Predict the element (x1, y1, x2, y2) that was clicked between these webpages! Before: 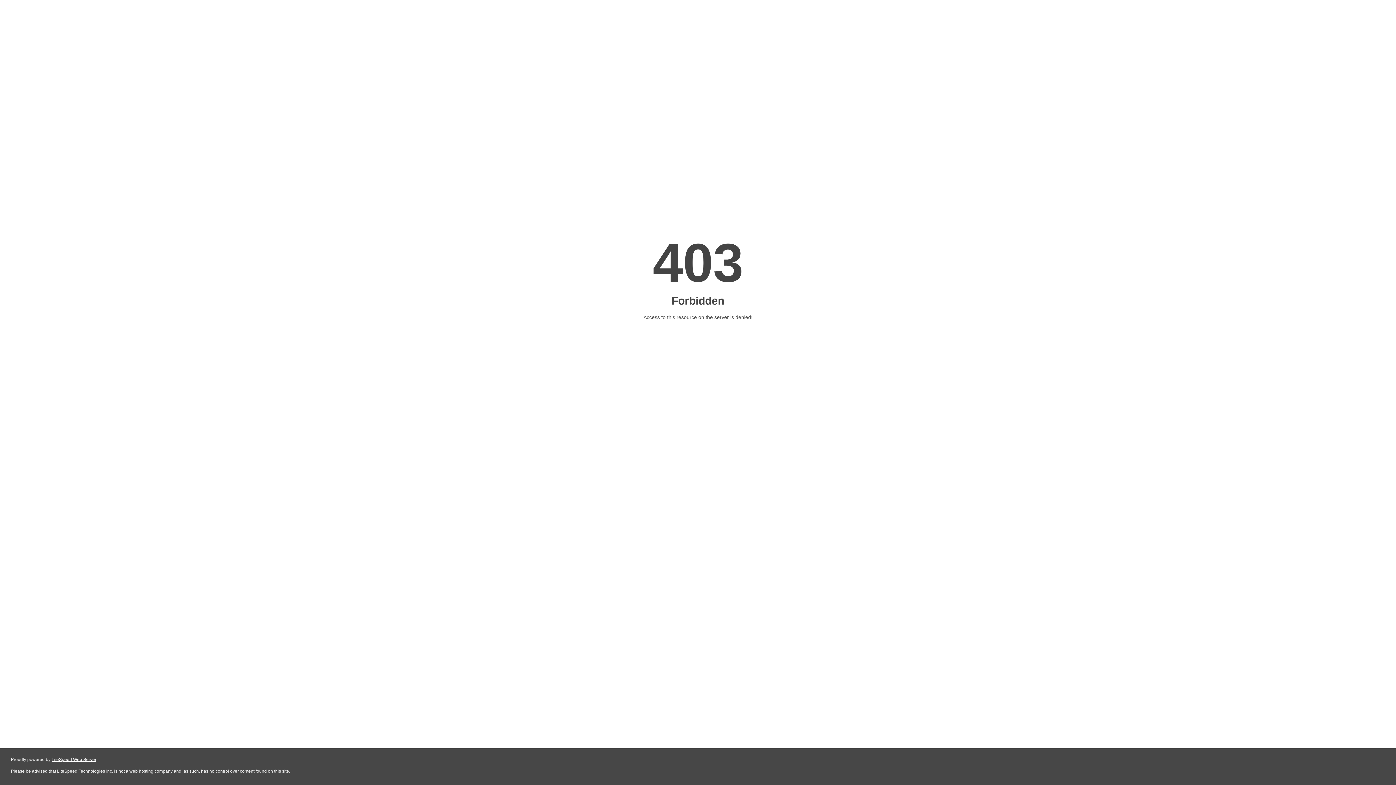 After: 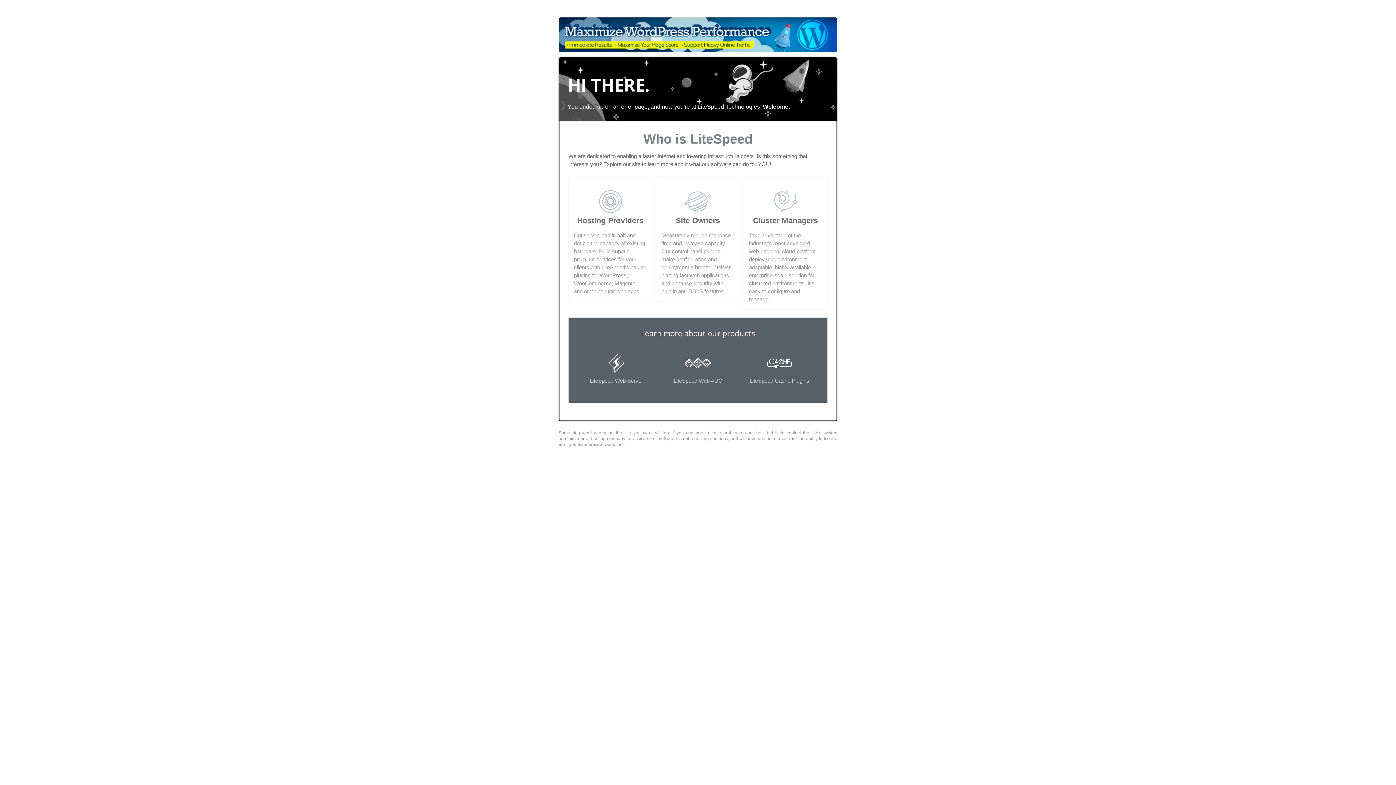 Action: label: LiteSpeed Web Server bbox: (51, 757, 96, 762)